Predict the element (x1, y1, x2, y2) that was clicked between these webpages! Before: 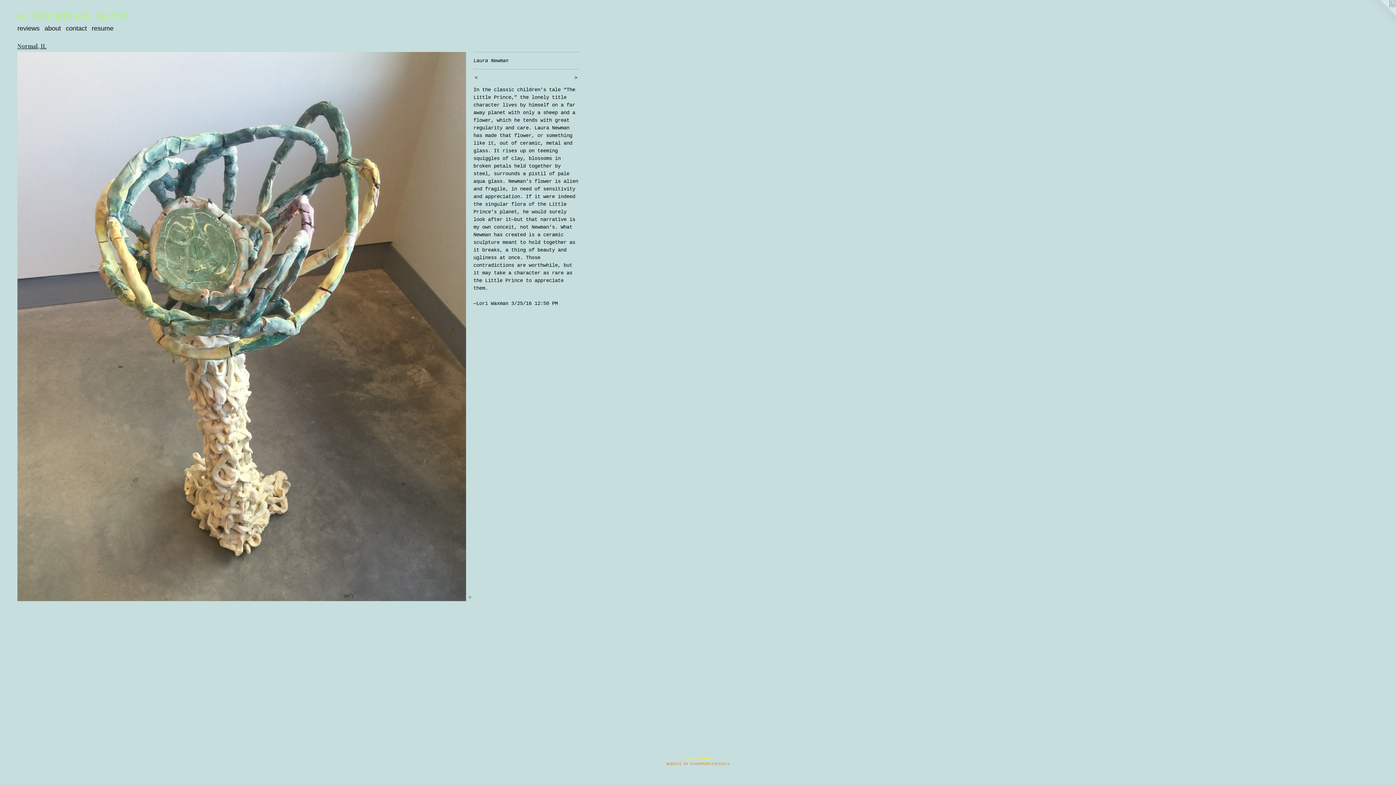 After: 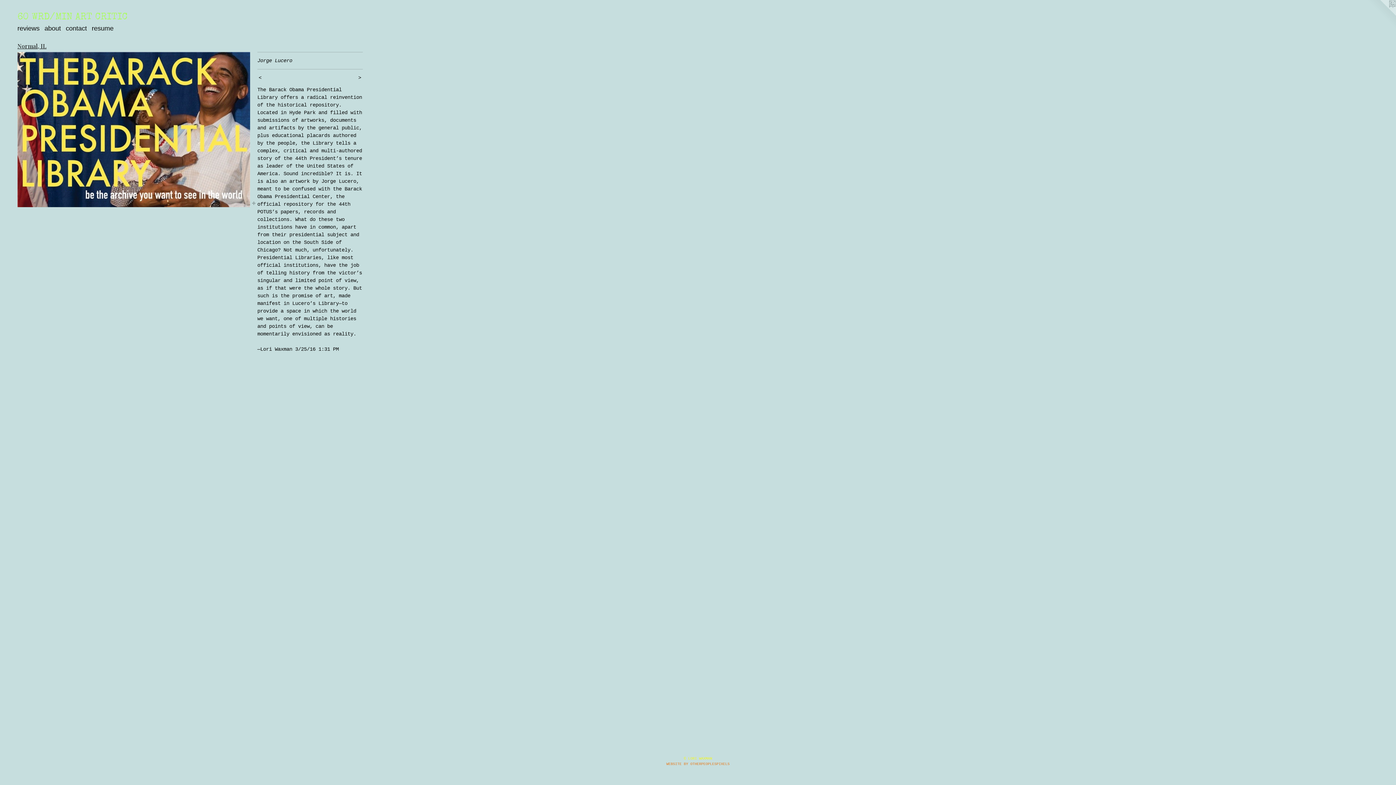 Action: bbox: (17, 51, 466, 601)